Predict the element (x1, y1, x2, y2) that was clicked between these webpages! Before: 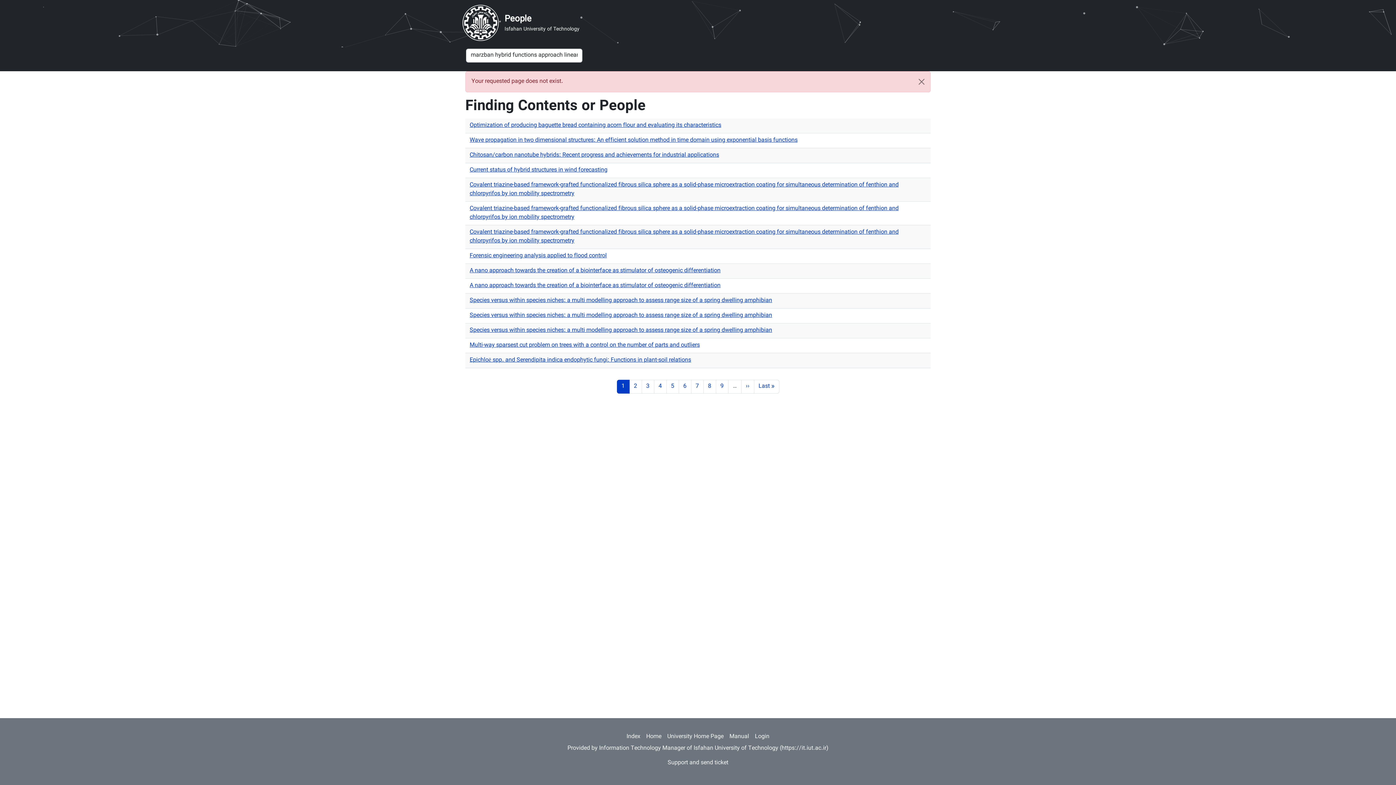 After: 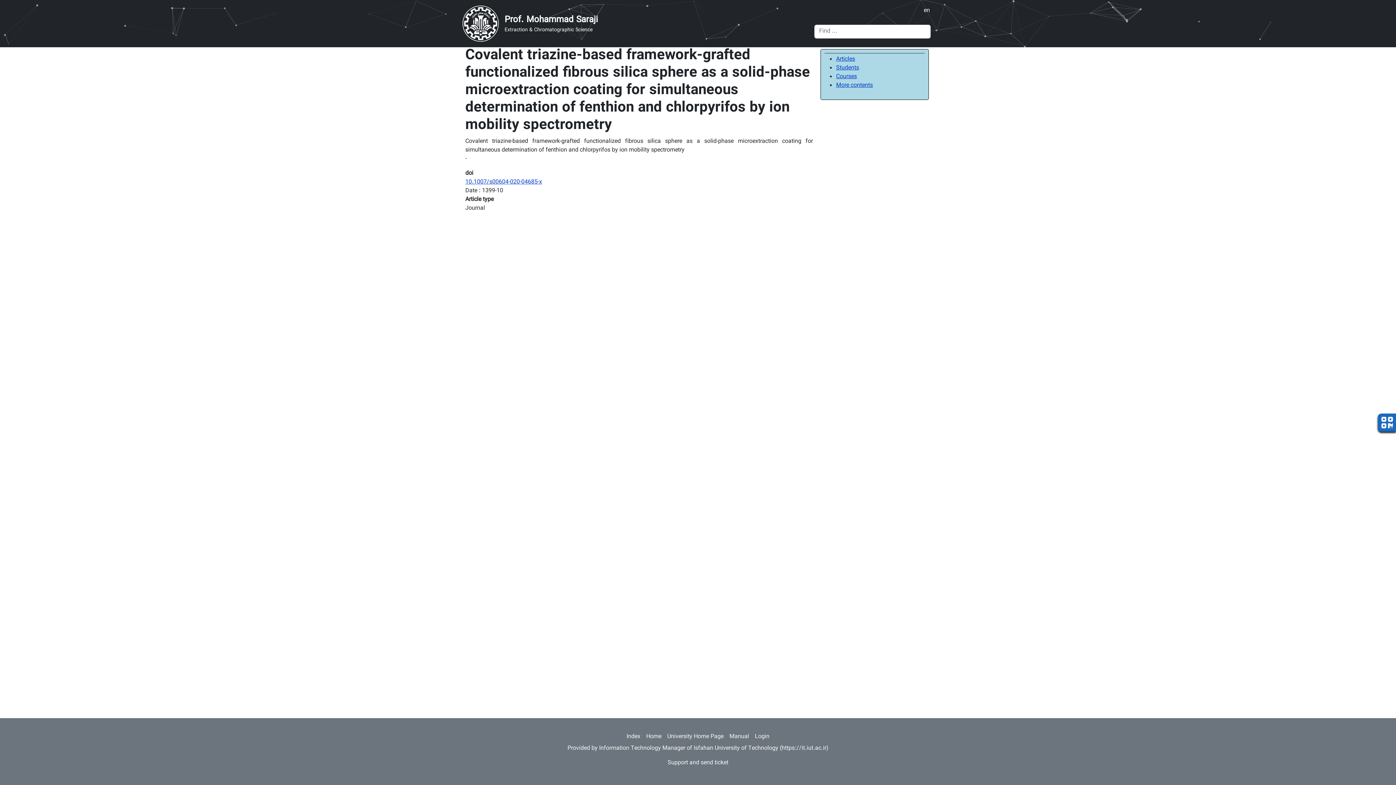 Action: label: Covalent triazine-based framework-grafted functionalized fibrous silica sphere as a solid-phase microextraction coating for simultaneous determination of fenthion and chlorpyrifos by ion mobility spectrometry bbox: (469, 204, 898, 222)